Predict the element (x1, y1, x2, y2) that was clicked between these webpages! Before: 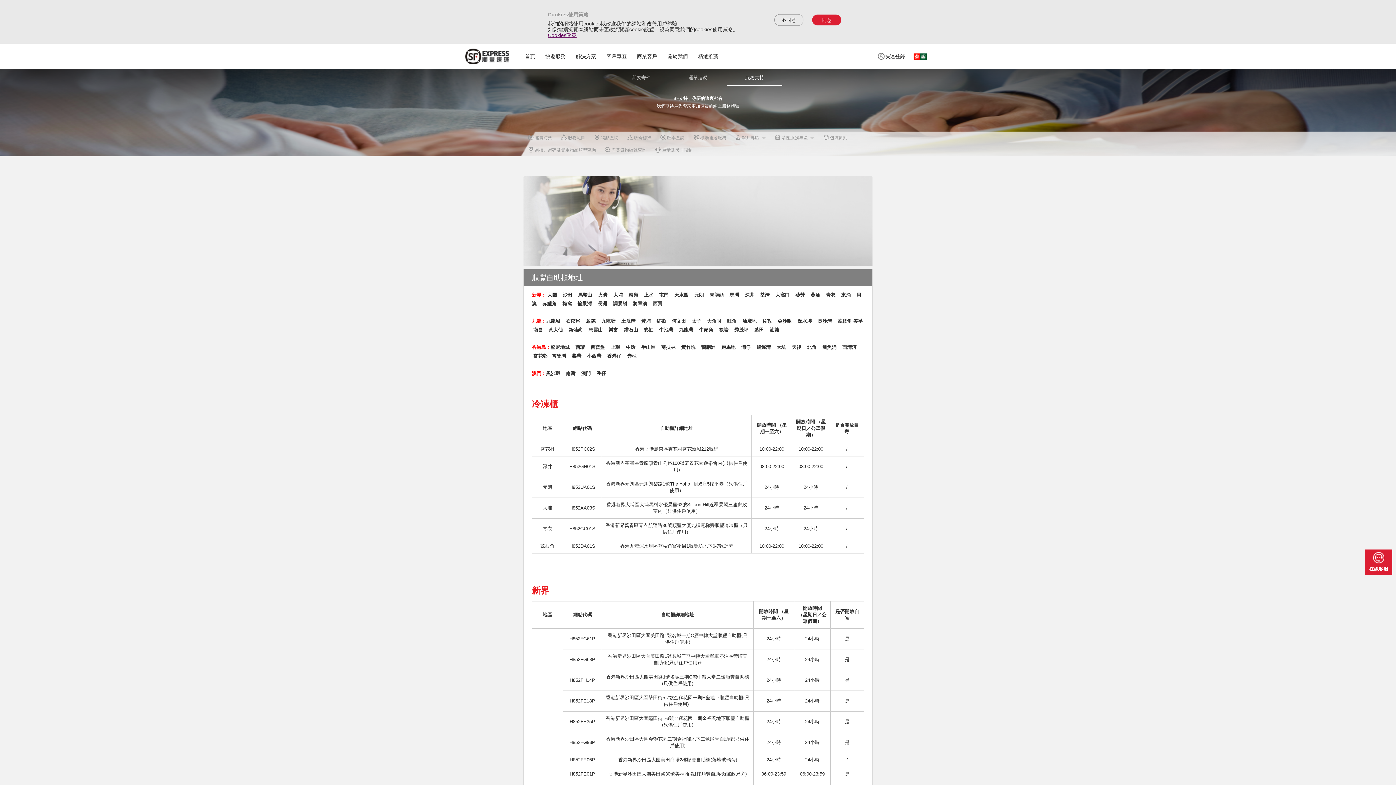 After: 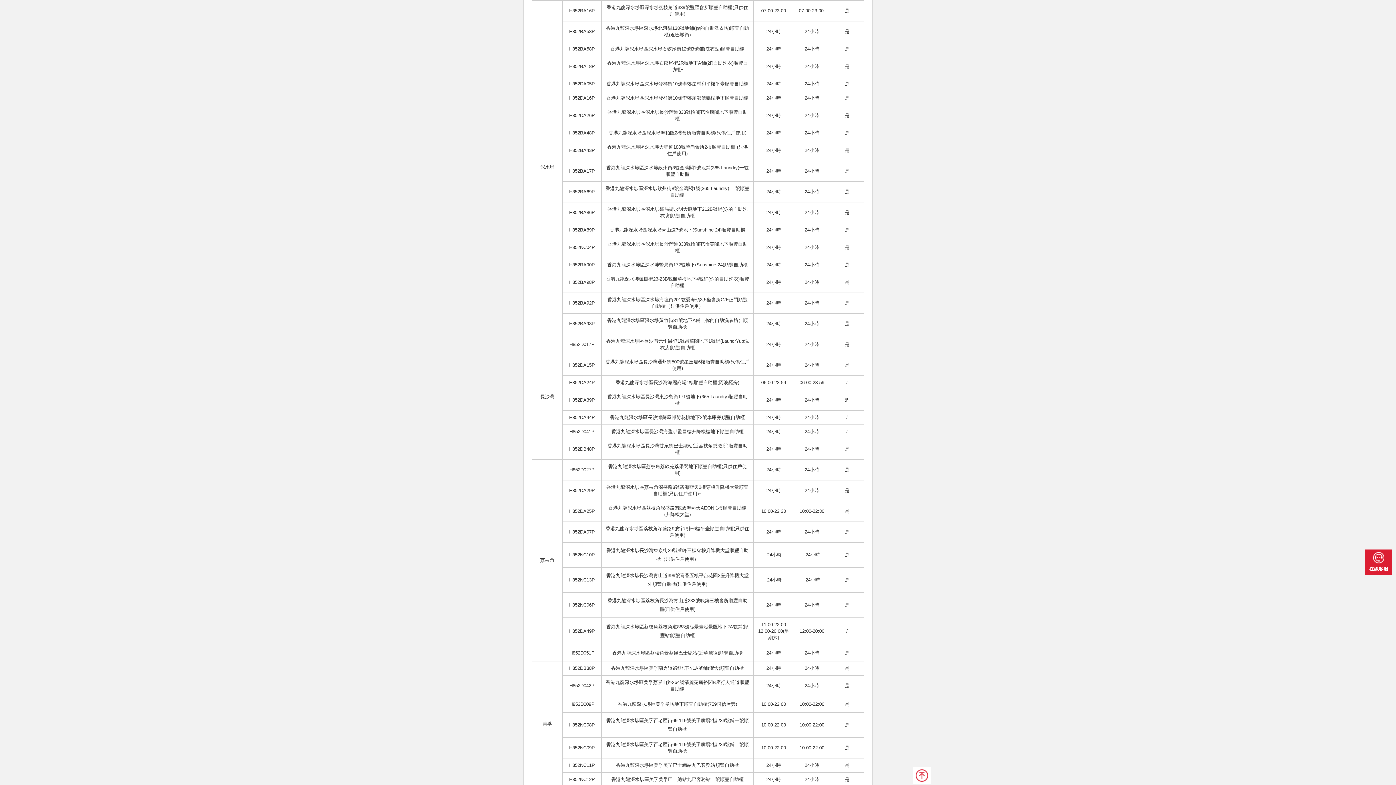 Action: label: 深水埗  bbox: (797, 318, 813, 323)